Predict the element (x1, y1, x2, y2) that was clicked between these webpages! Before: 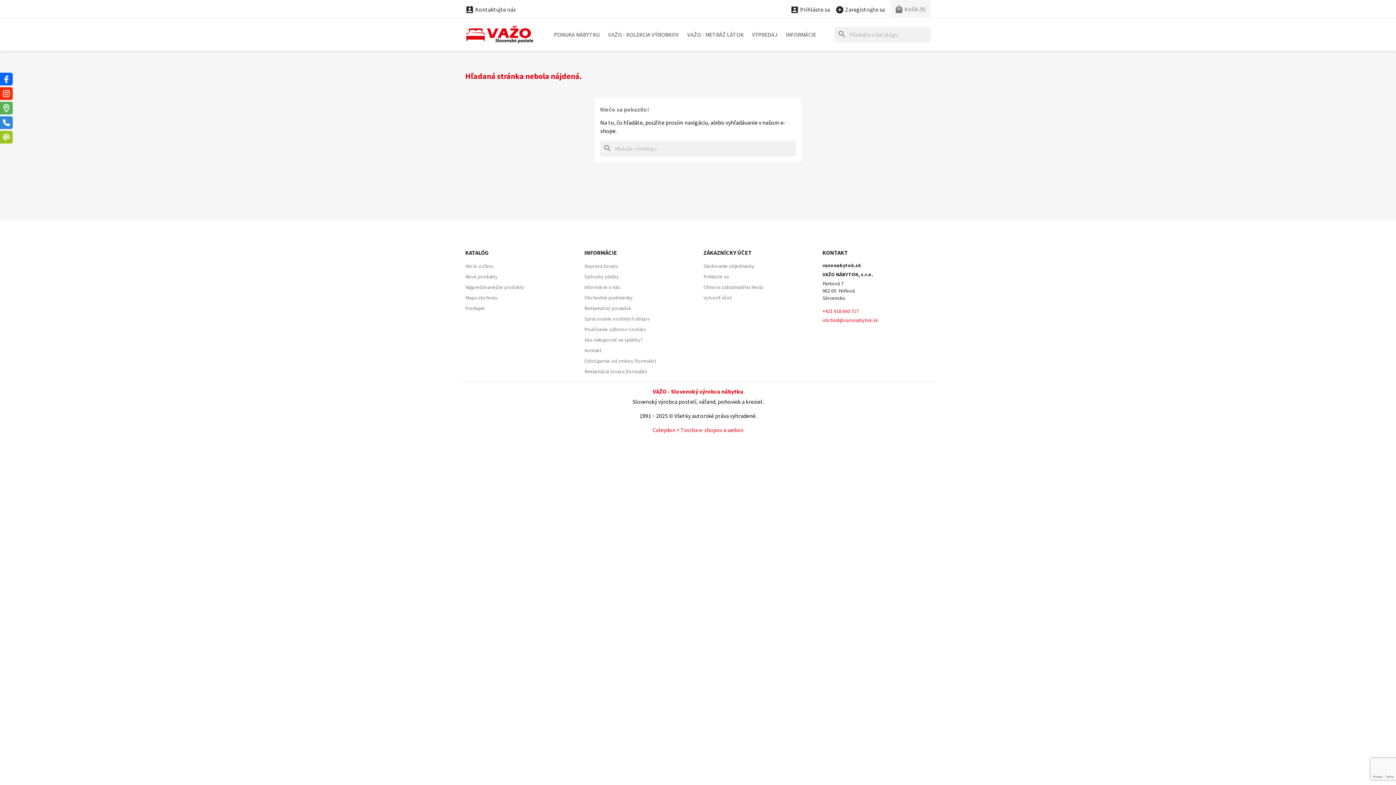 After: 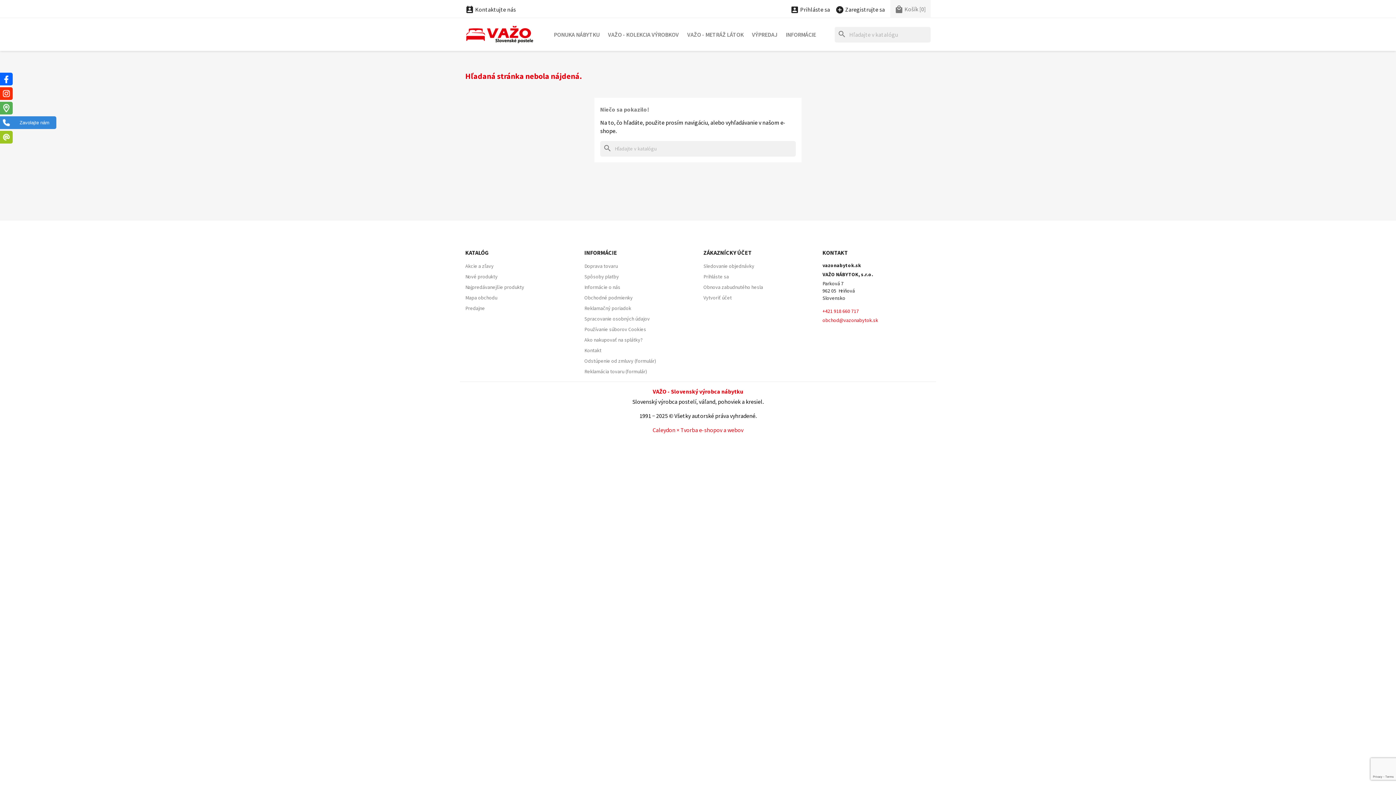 Action: label: Zavolajte nám bbox: (0, 116, 12, 129)